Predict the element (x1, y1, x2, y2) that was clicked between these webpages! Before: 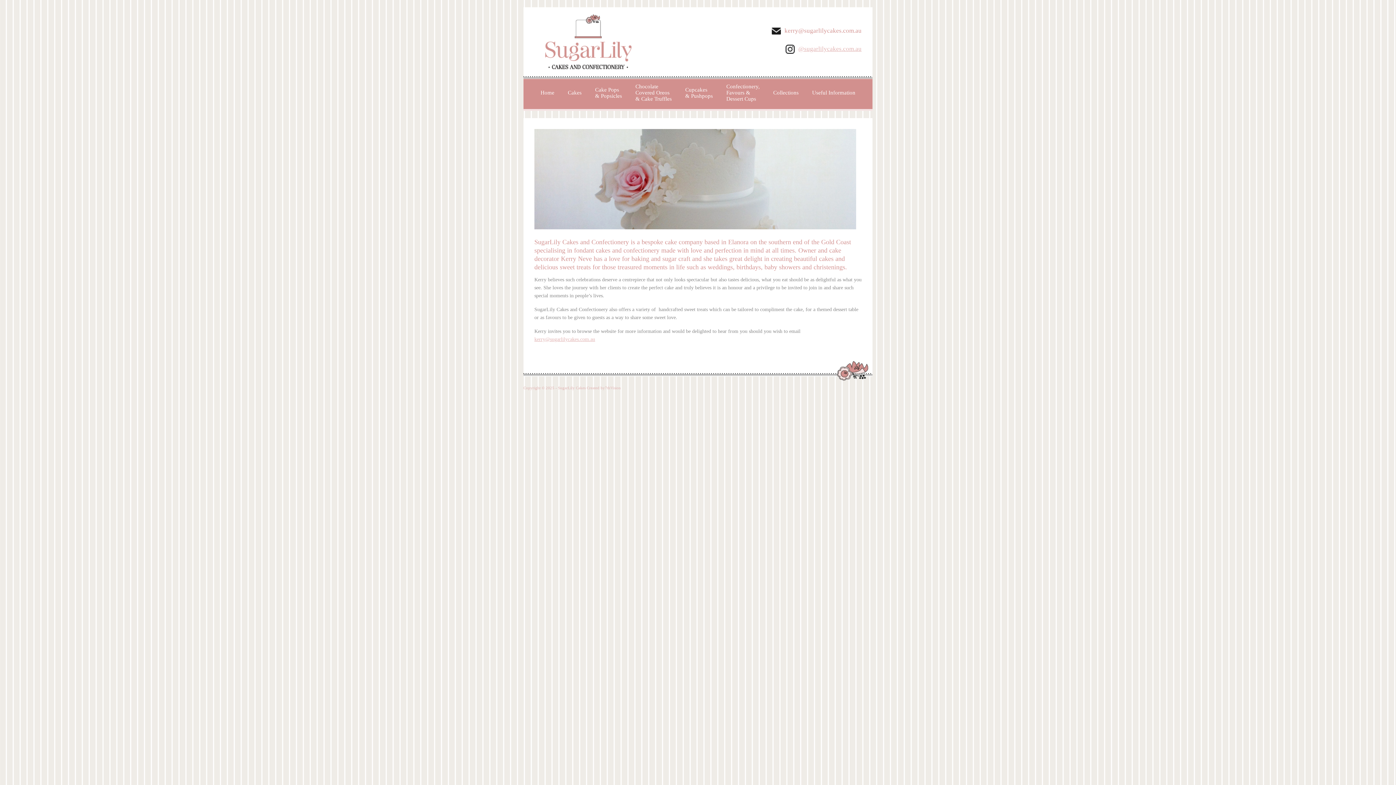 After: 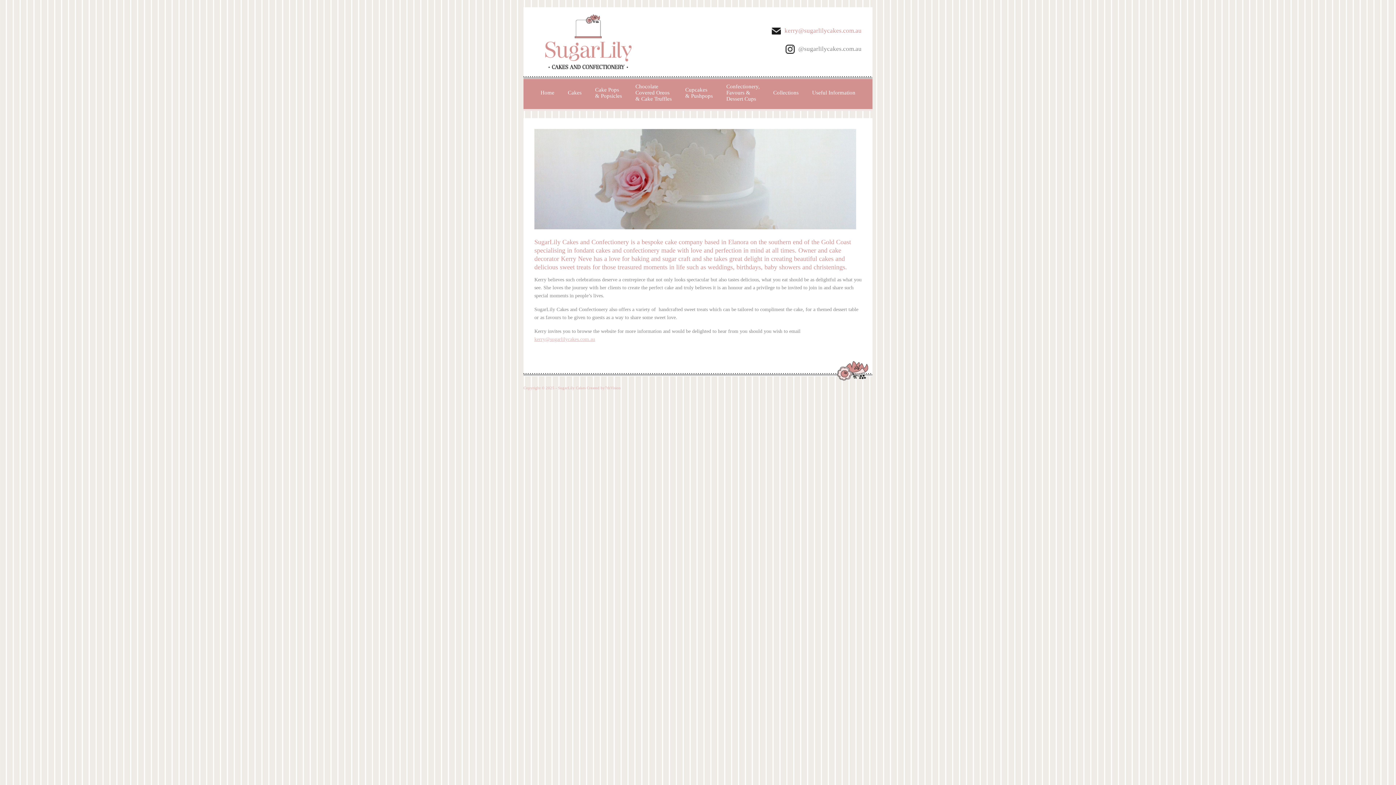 Action: label: @sugarlilycakes.com.au bbox: (798, 45, 861, 52)